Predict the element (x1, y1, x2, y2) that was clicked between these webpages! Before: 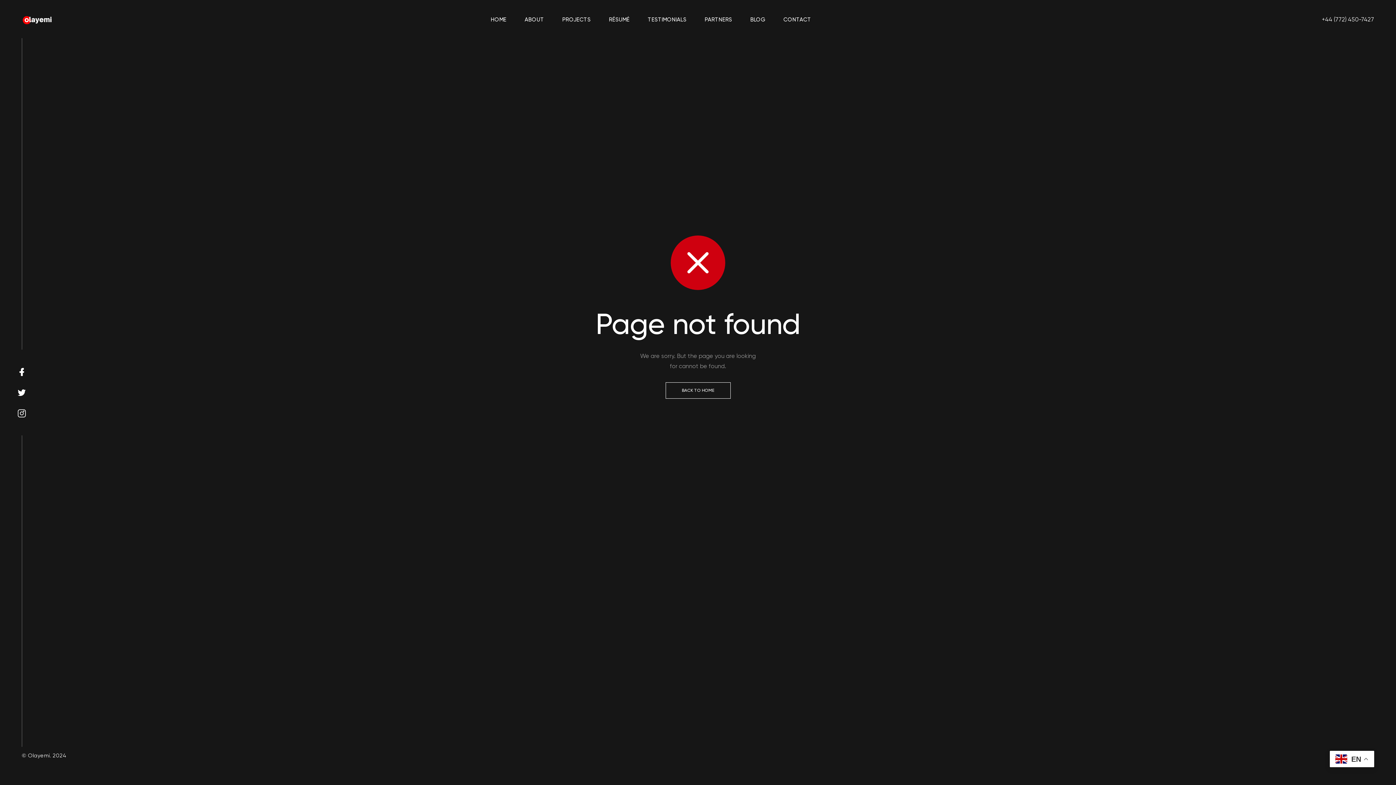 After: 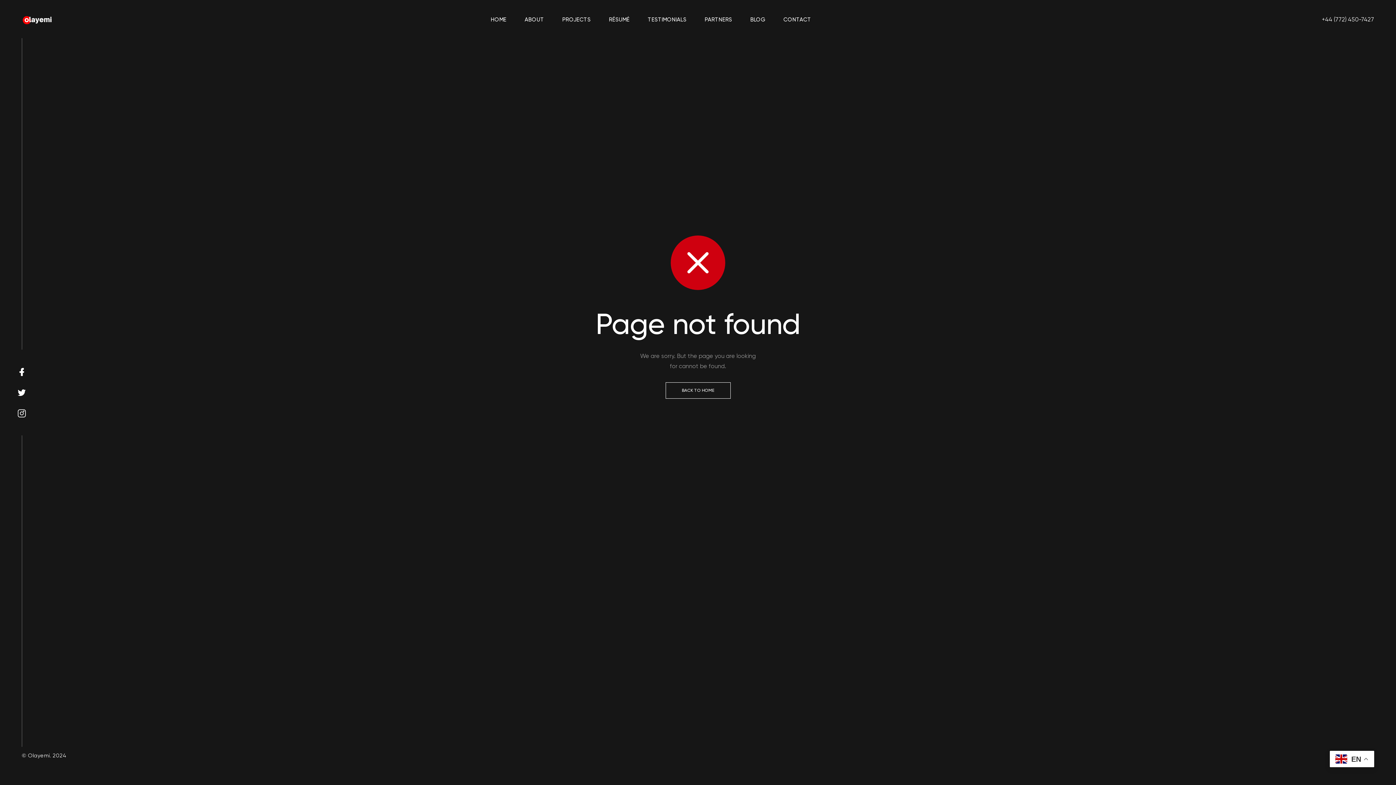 Action: label: +44 (772) 450-7427 bbox: (1322, 16, 1374, 22)